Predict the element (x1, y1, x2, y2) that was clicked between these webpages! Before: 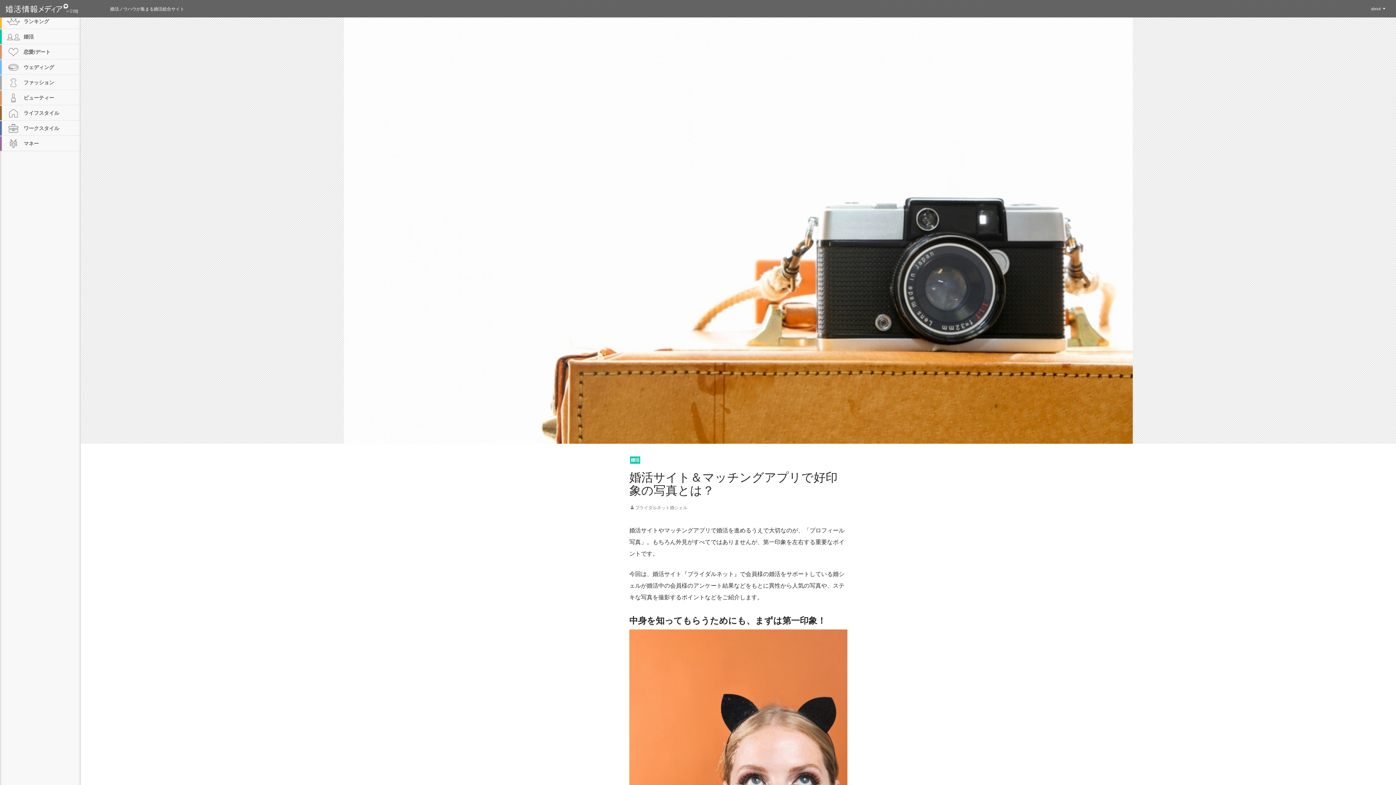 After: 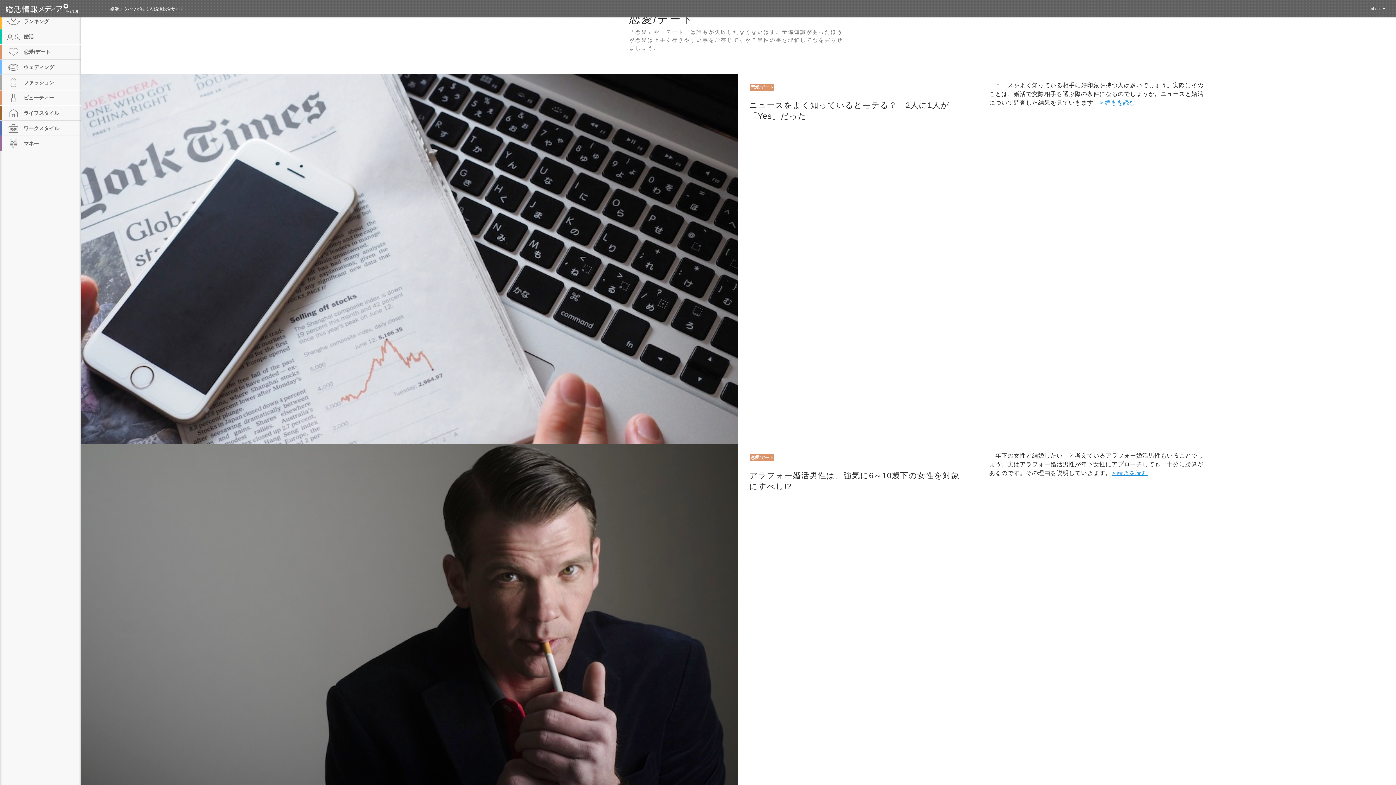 Action: bbox: (0, 44, 80, 59) label: 恋愛/デート